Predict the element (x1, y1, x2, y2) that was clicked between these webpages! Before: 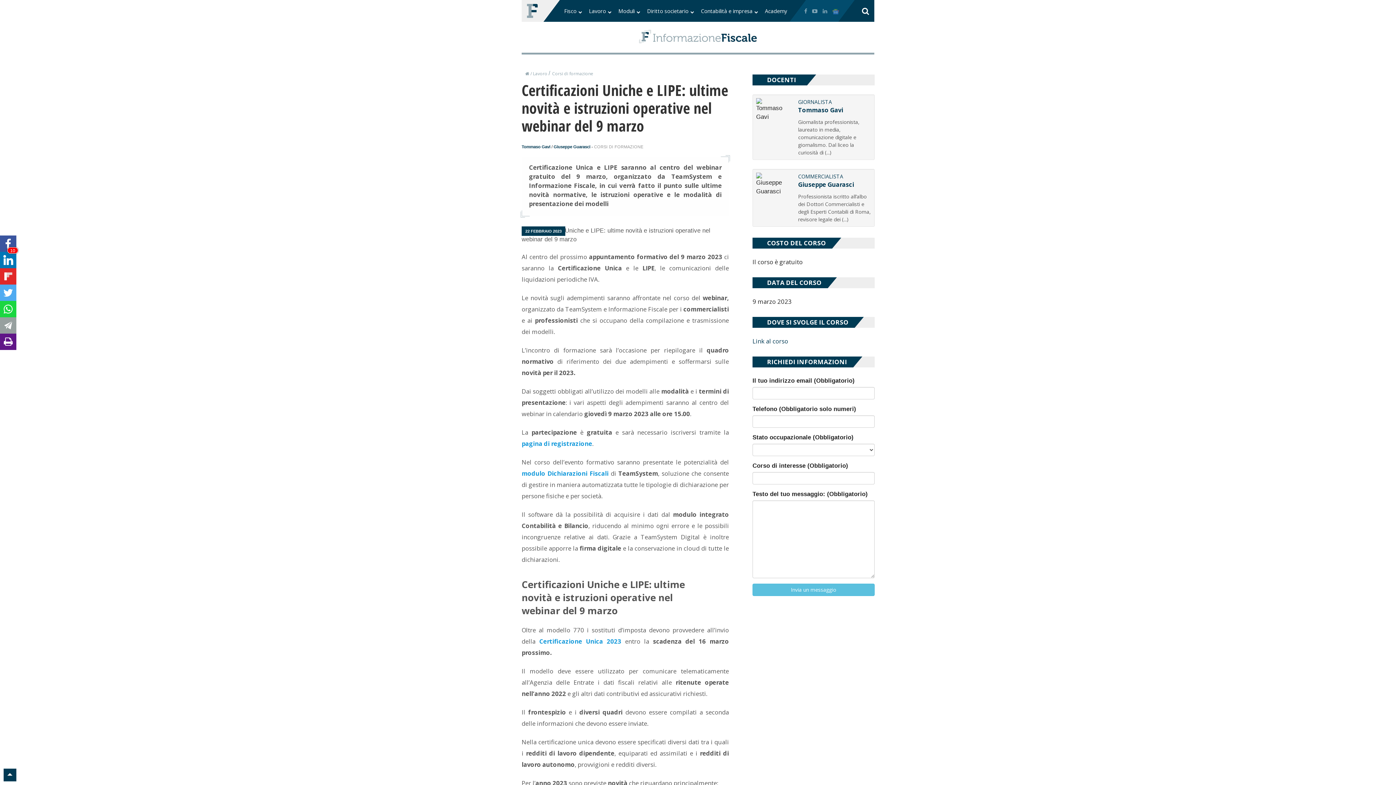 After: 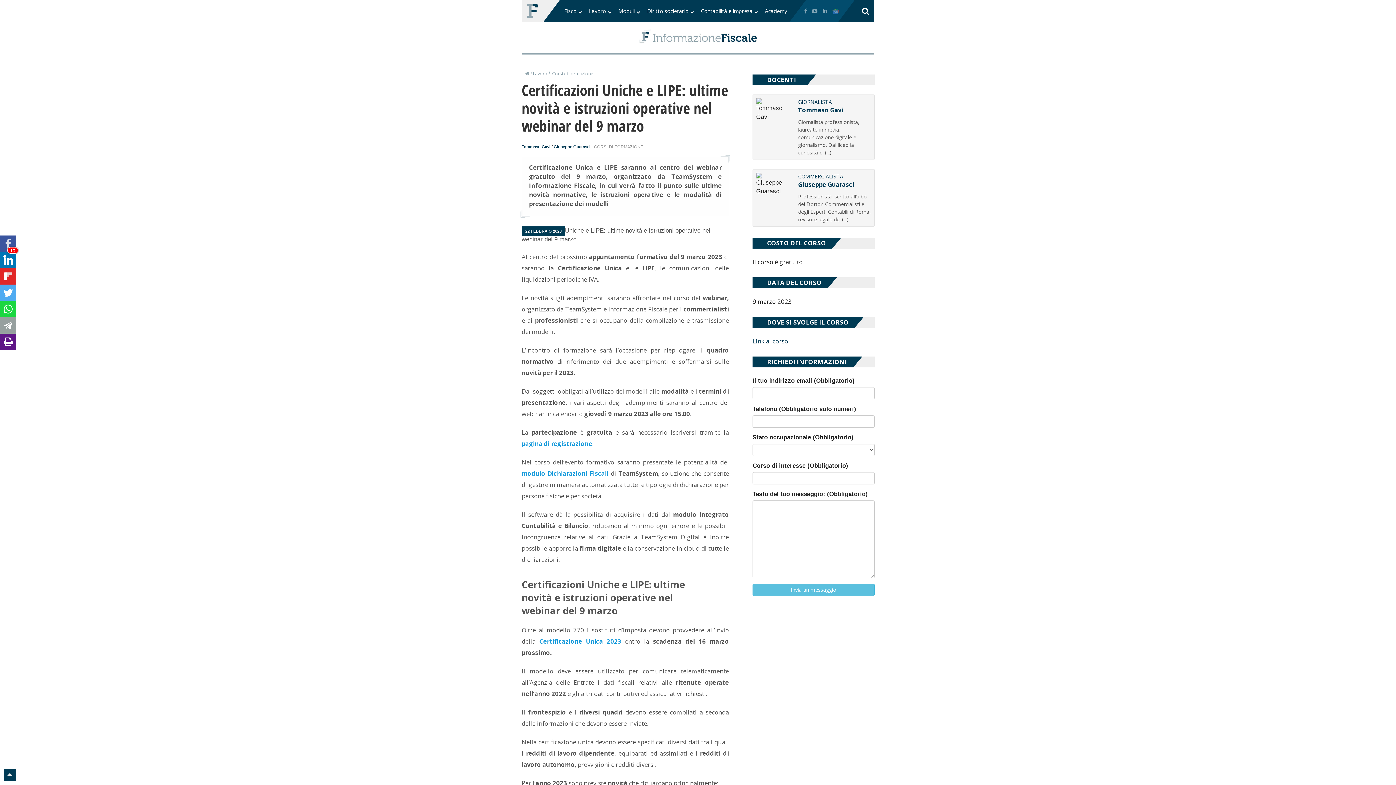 Action: bbox: (1, 237, 14, 250)